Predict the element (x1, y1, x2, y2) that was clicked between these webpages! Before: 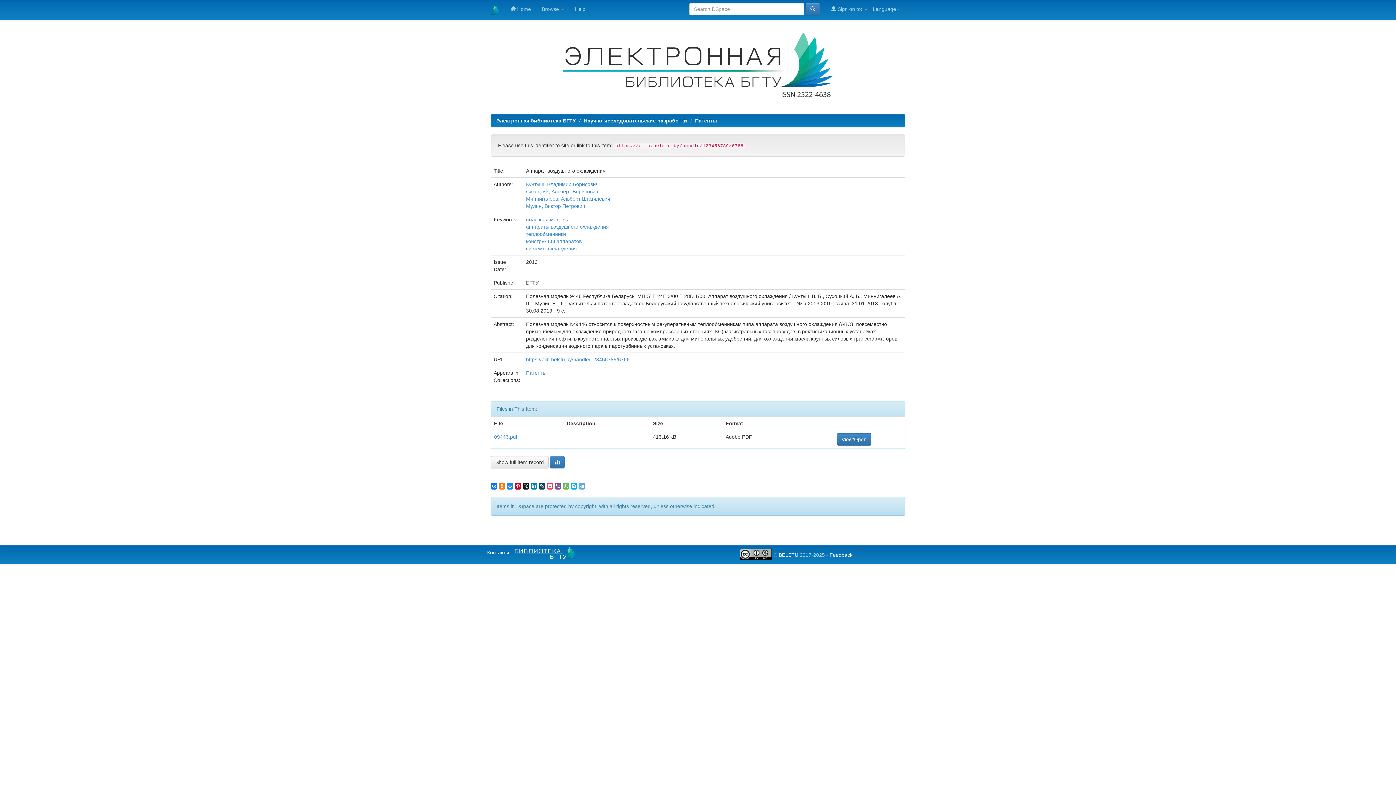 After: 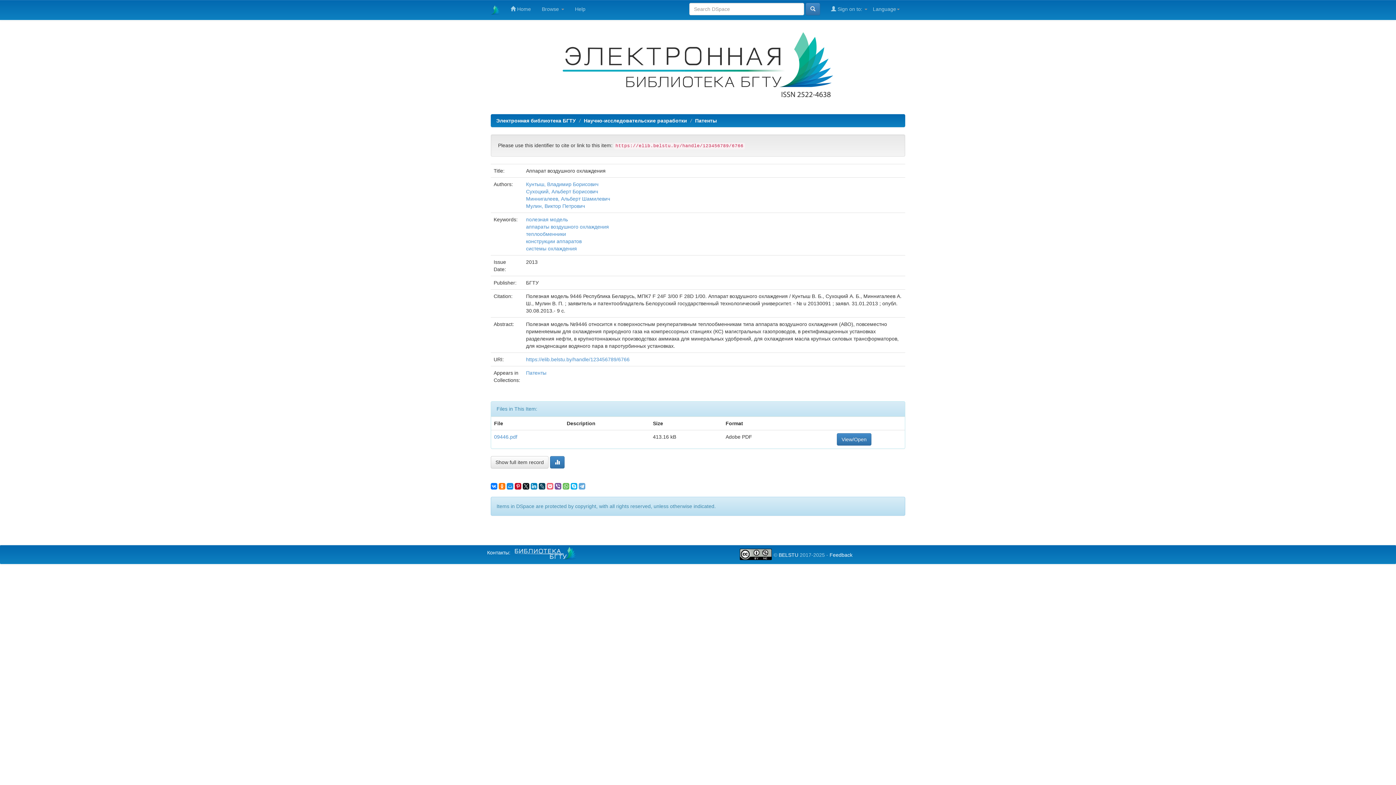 Action: bbox: (546, 483, 553, 489)